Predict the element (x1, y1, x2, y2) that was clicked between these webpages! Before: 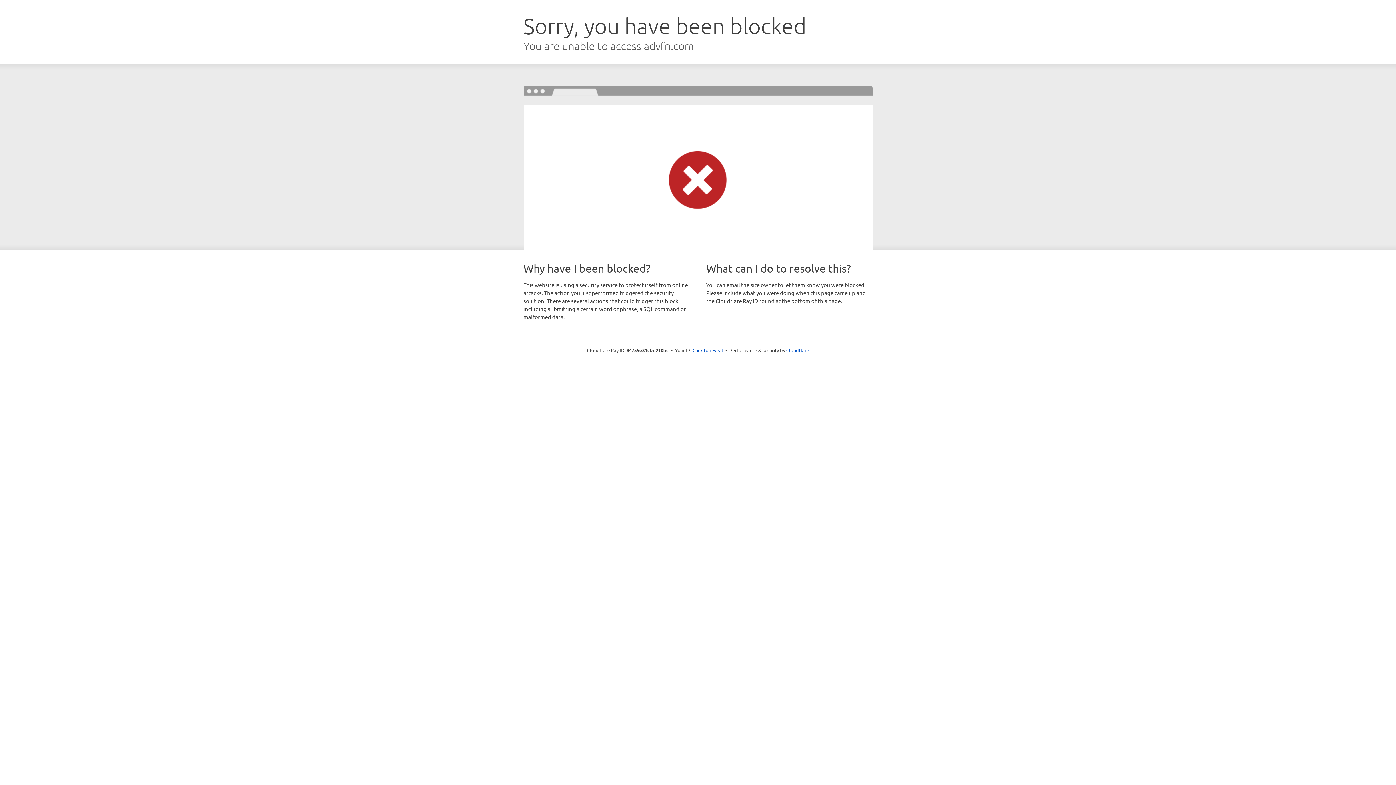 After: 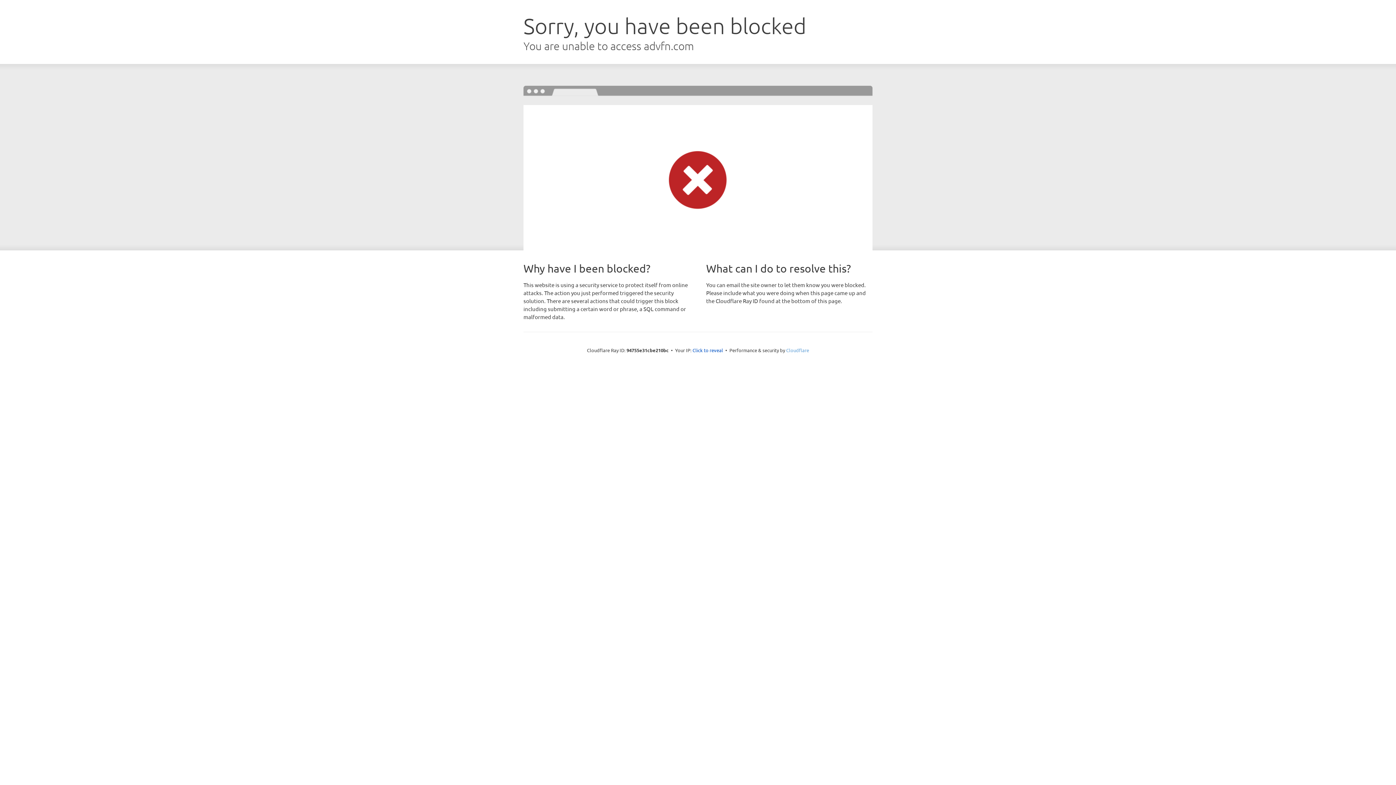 Action: bbox: (786, 347, 809, 353) label: Cloudflare